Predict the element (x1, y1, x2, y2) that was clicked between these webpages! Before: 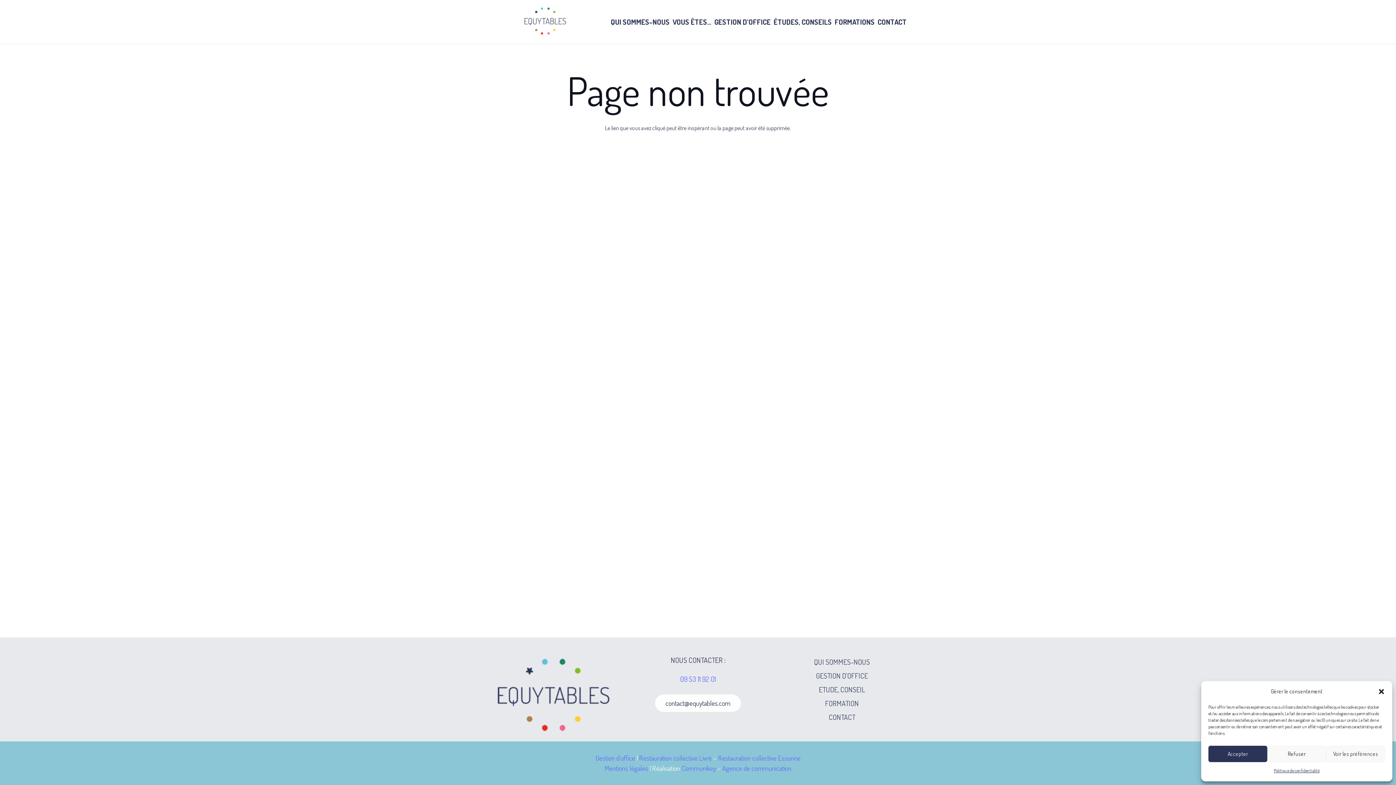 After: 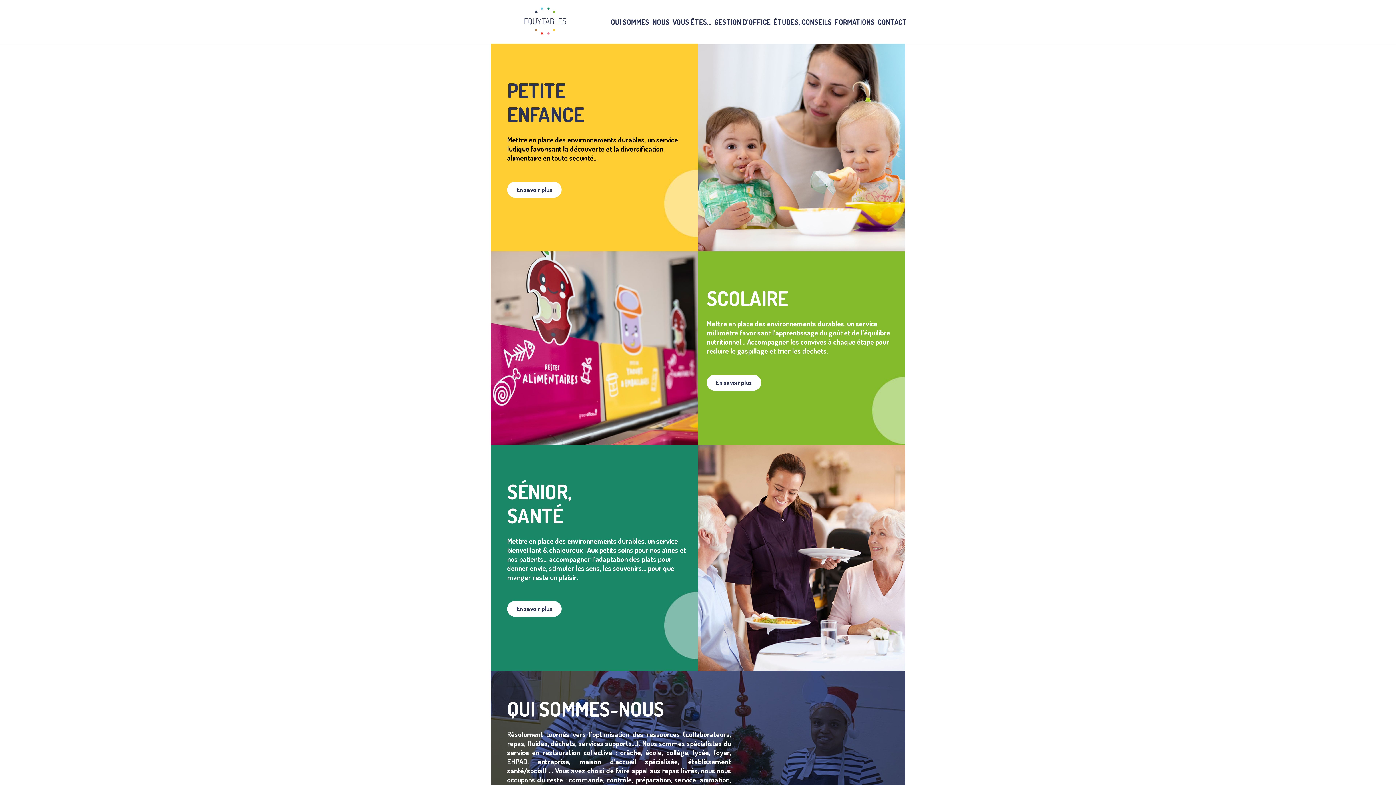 Action: label: Restauration collective Livré bbox: (639, 753, 712, 762)